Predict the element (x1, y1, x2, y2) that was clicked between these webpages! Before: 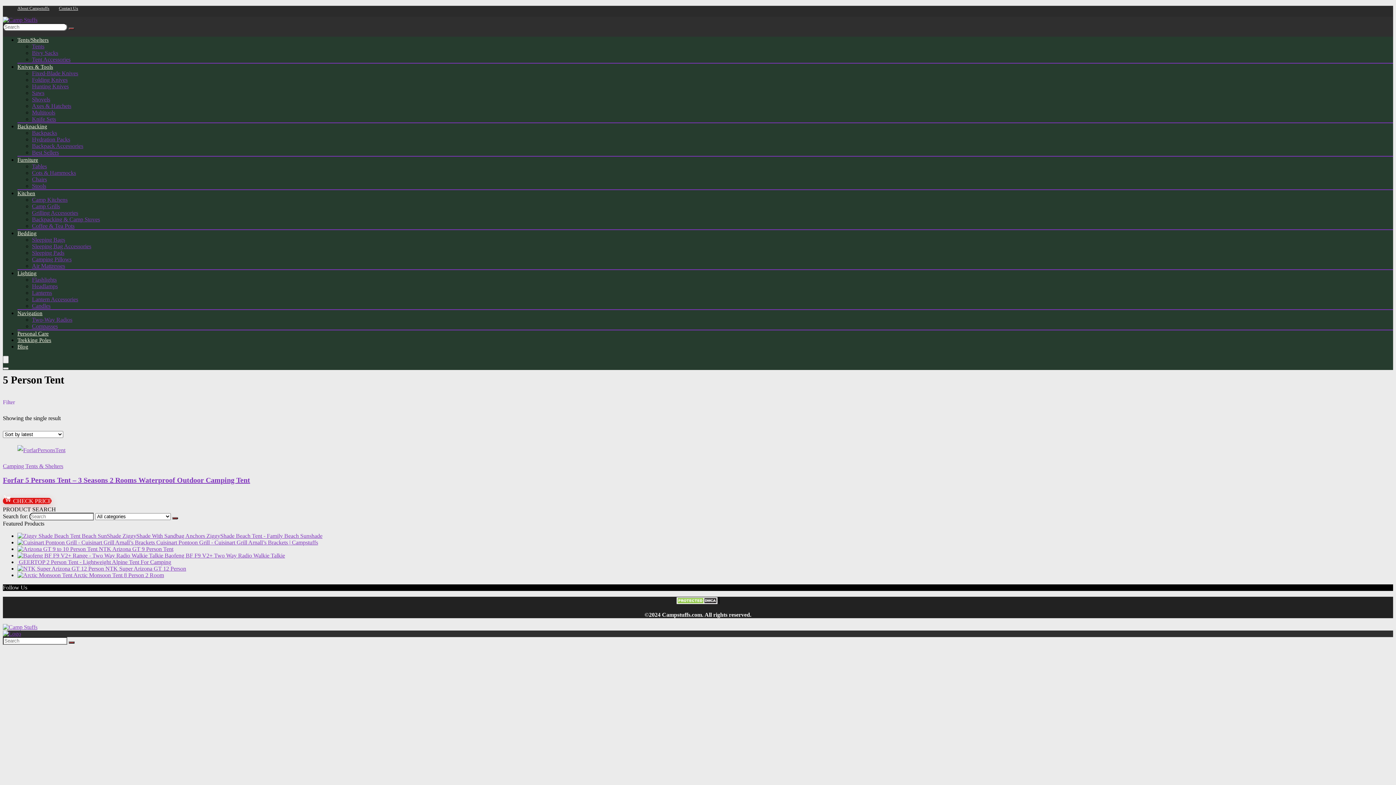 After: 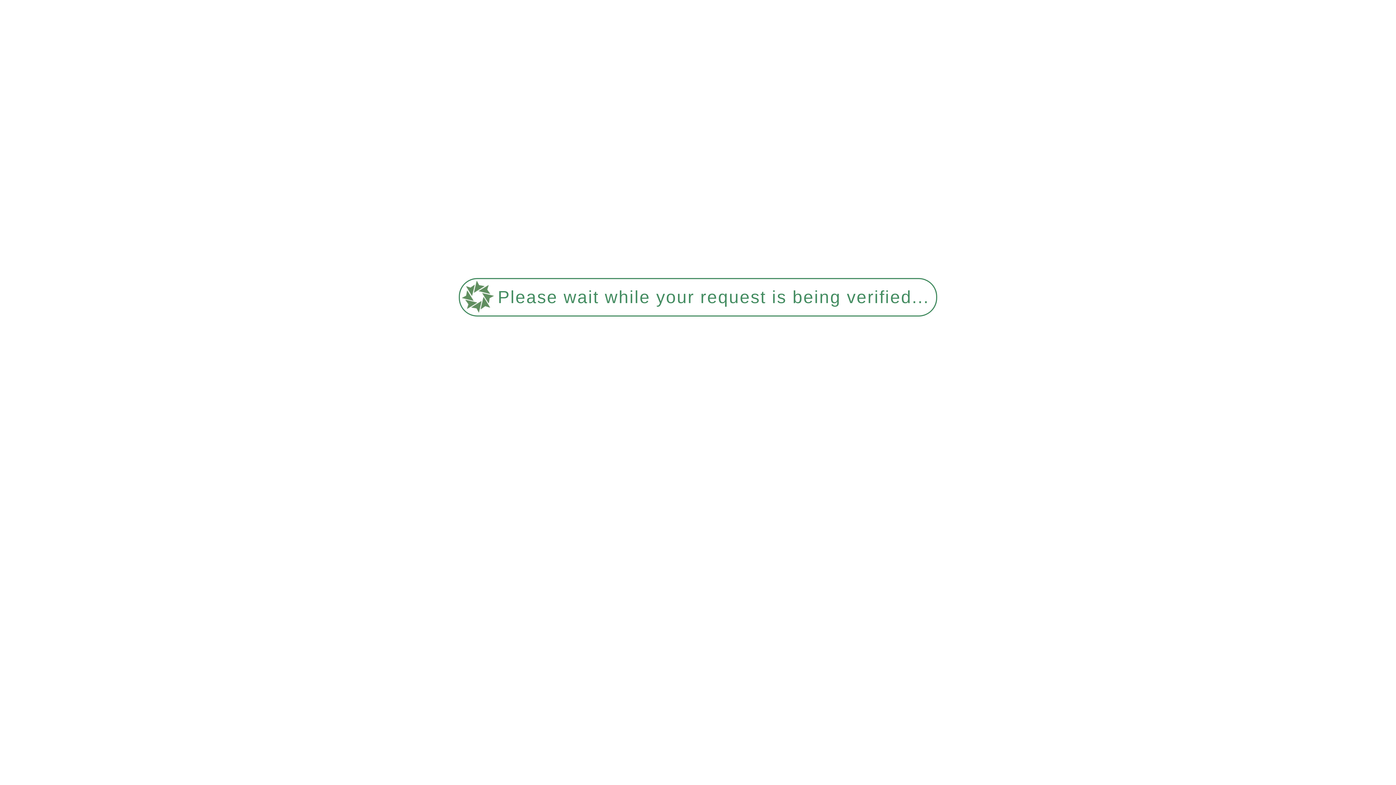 Action: bbox: (17, 572, 164, 578) label:  Arctic Monsoon Tent 8 Person 2 Room